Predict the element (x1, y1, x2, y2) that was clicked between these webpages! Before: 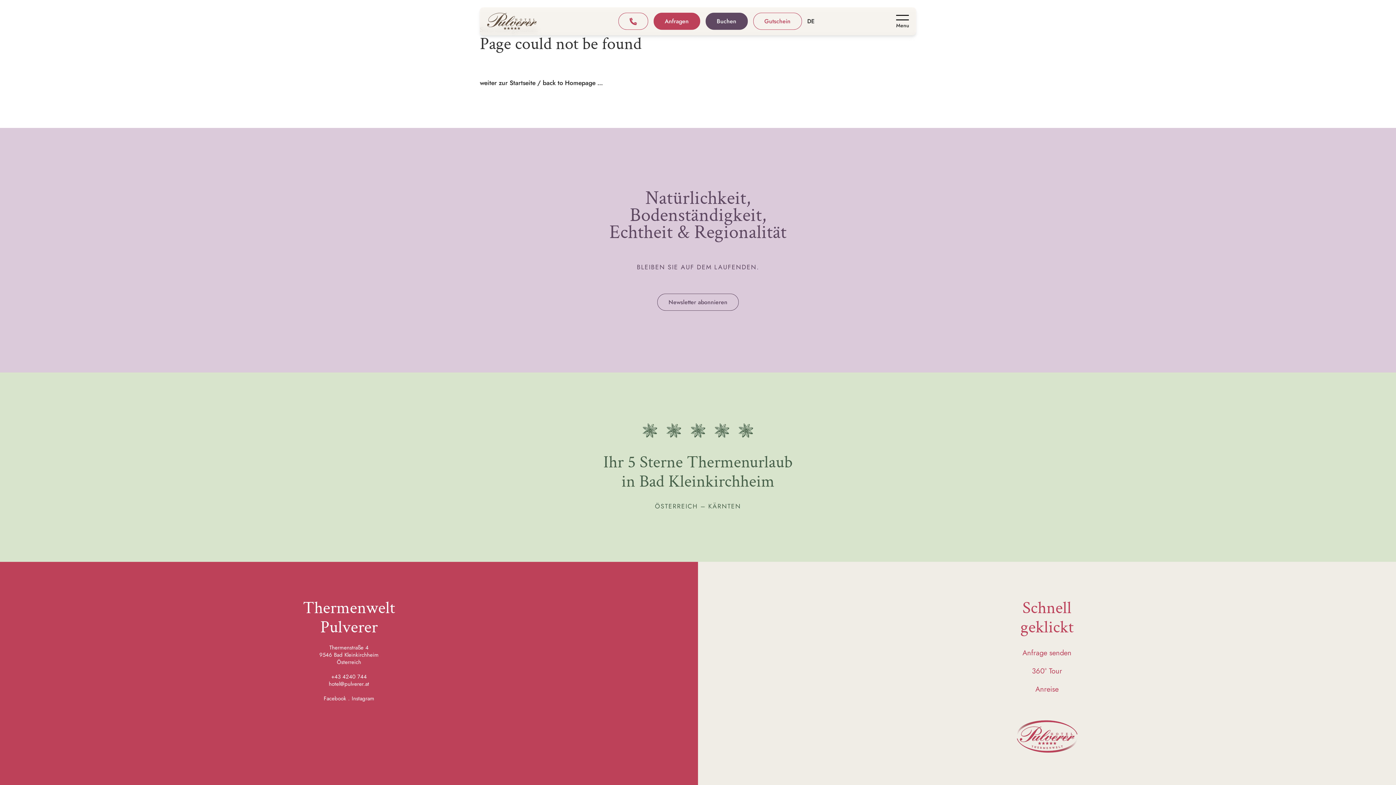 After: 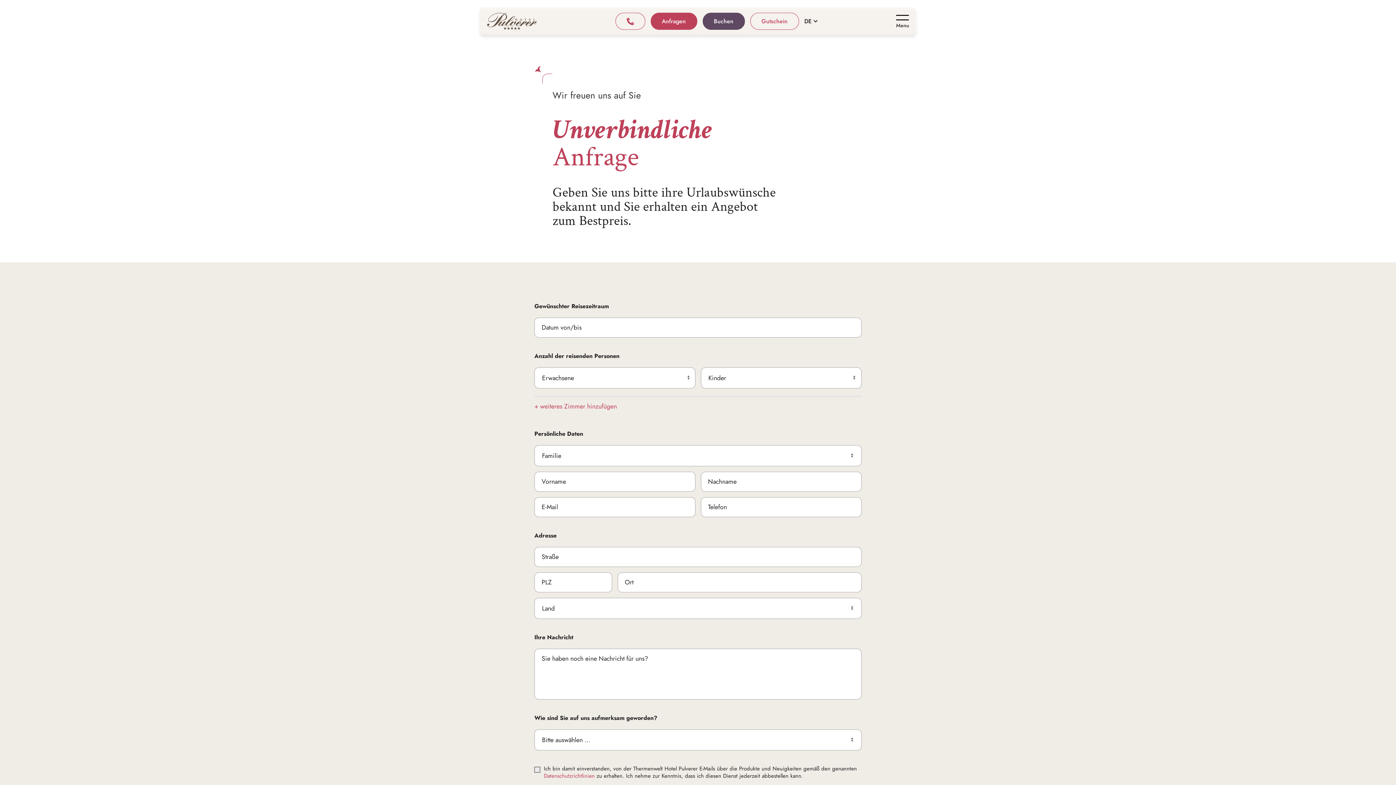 Action: label: Anfragen bbox: (653, 12, 700, 29)